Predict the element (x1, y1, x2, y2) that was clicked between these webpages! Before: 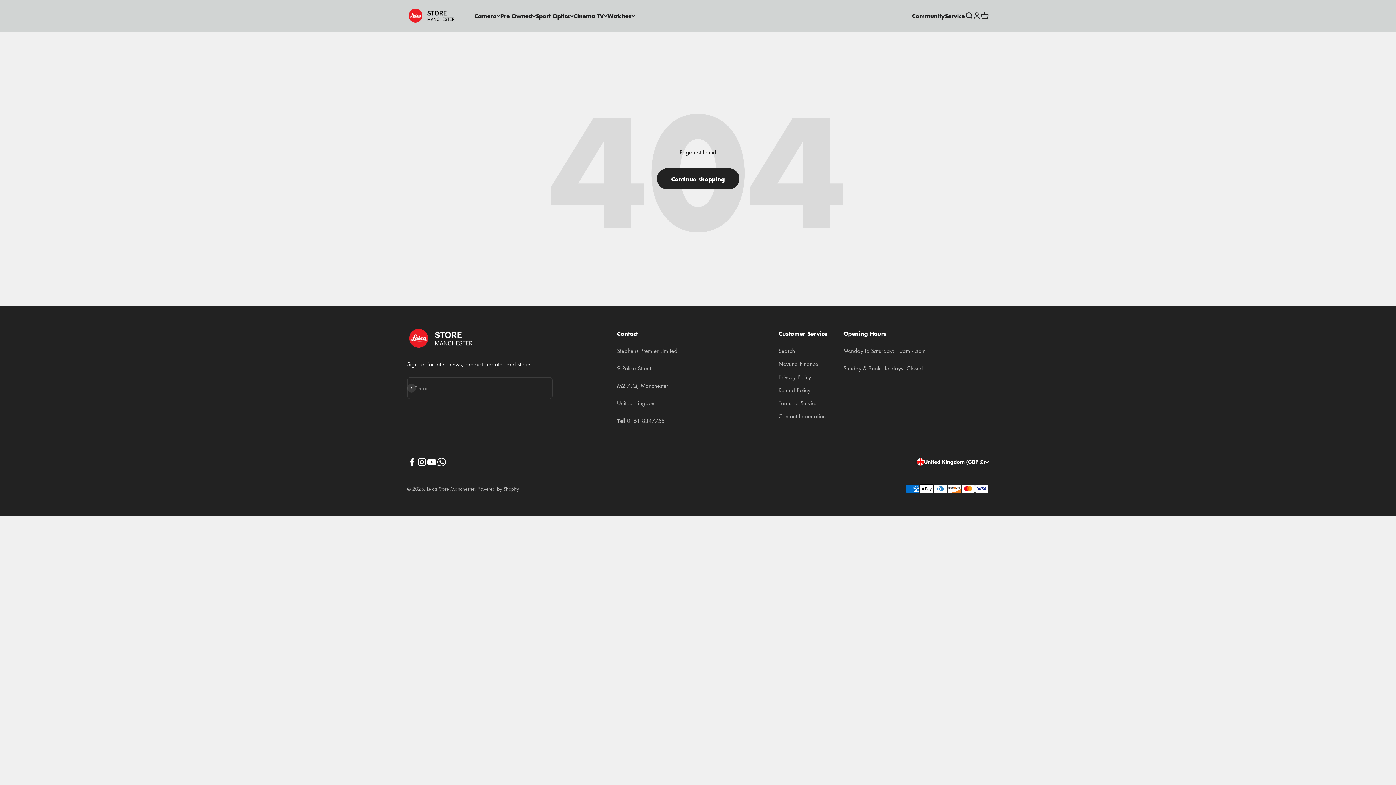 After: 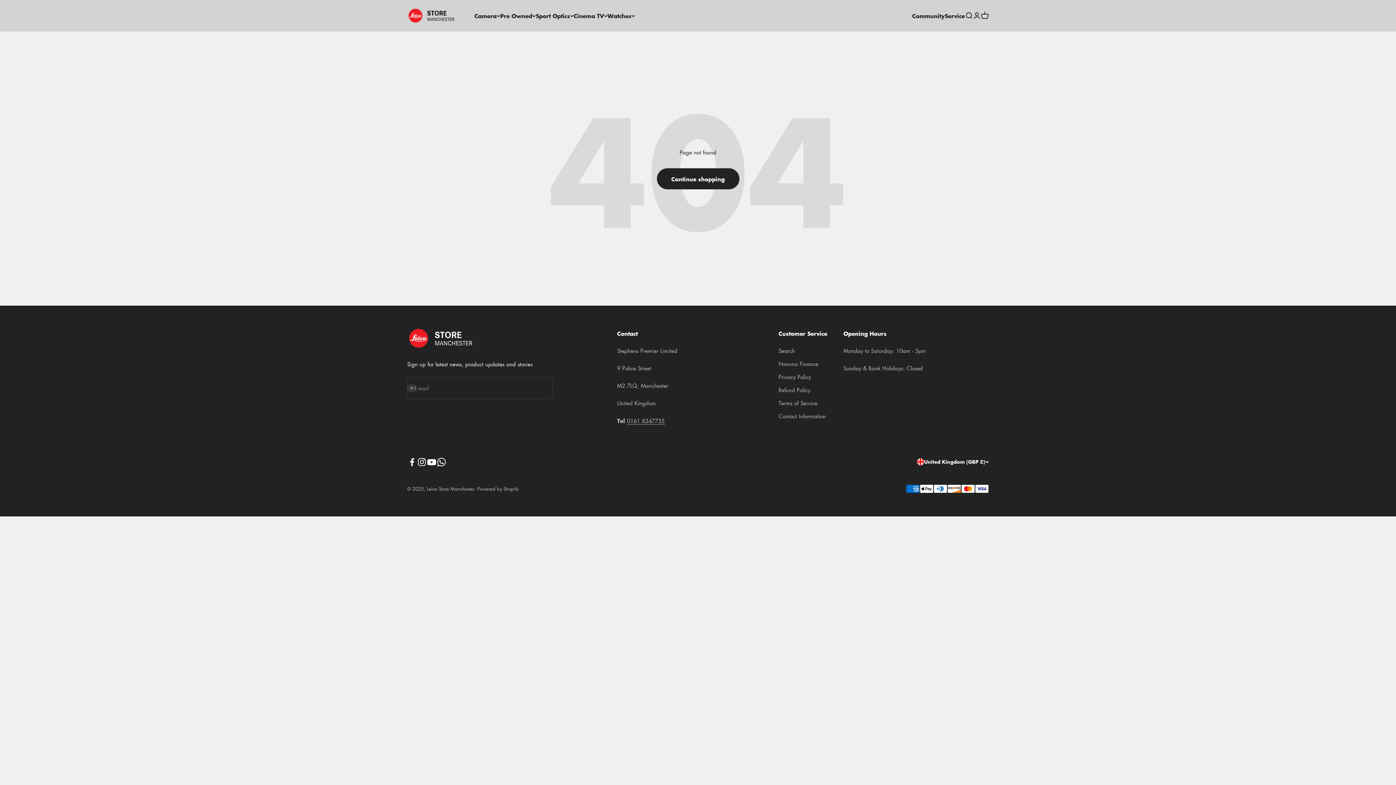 Action: label: 0161 8347755 bbox: (627, 417, 664, 424)